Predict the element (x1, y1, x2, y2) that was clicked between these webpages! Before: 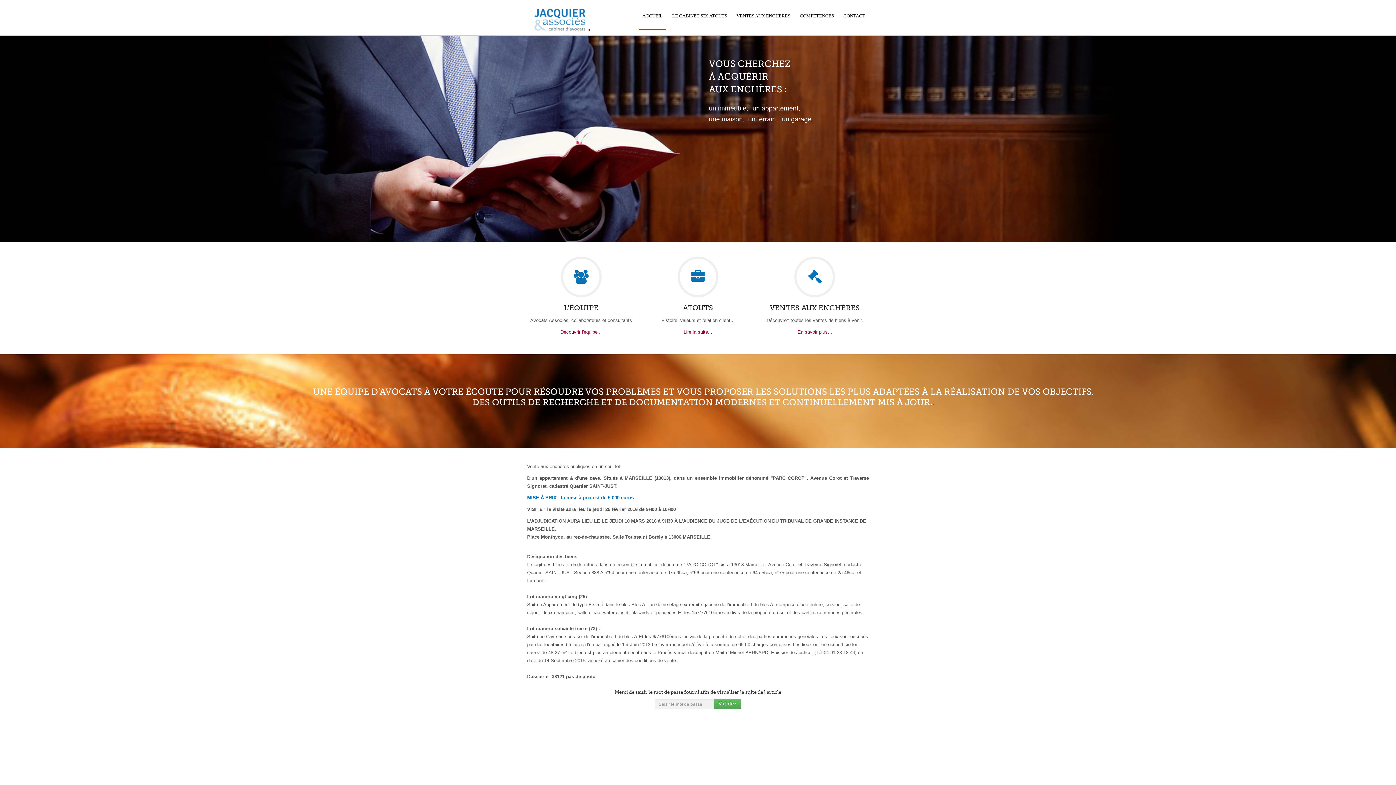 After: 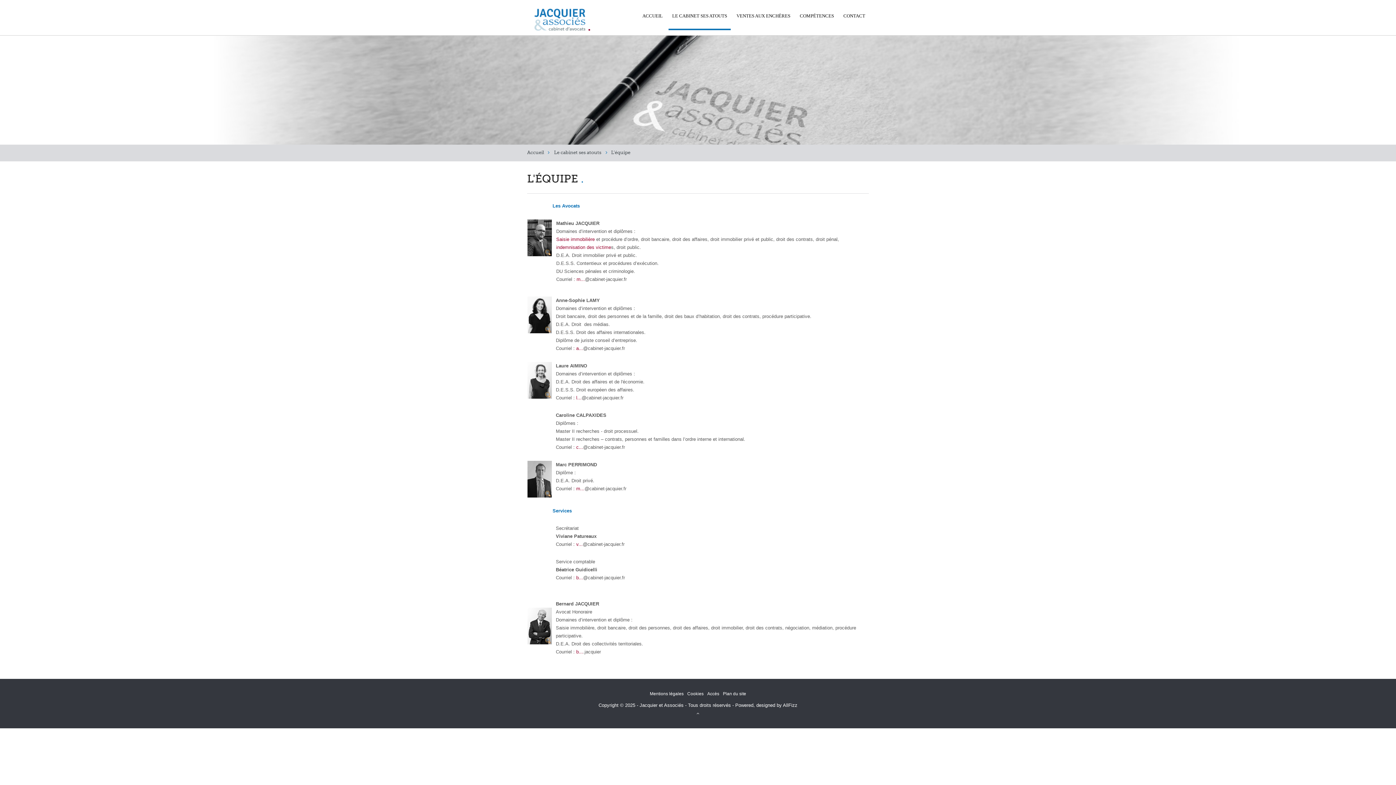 Action: label: Découvrir l'équipe... bbox: (560, 329, 602, 334)